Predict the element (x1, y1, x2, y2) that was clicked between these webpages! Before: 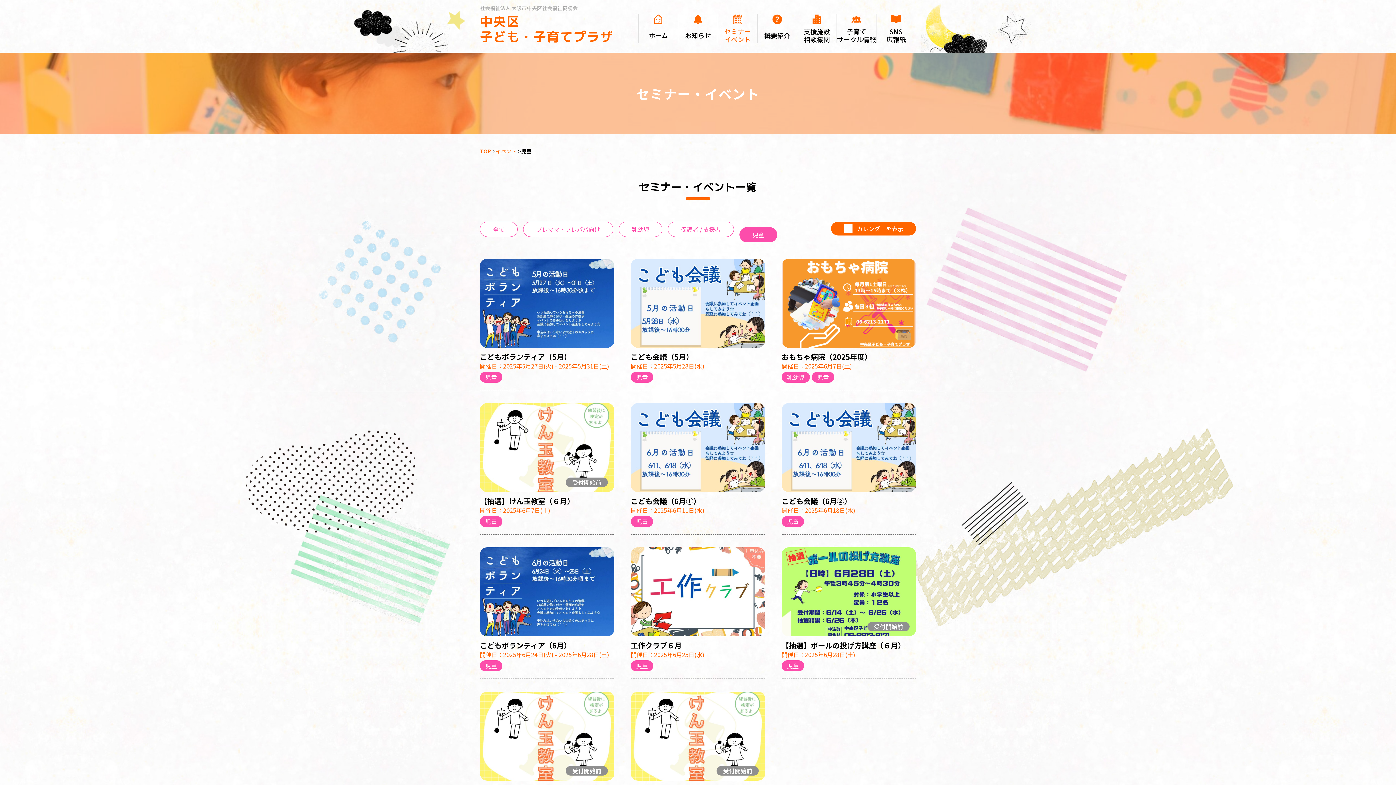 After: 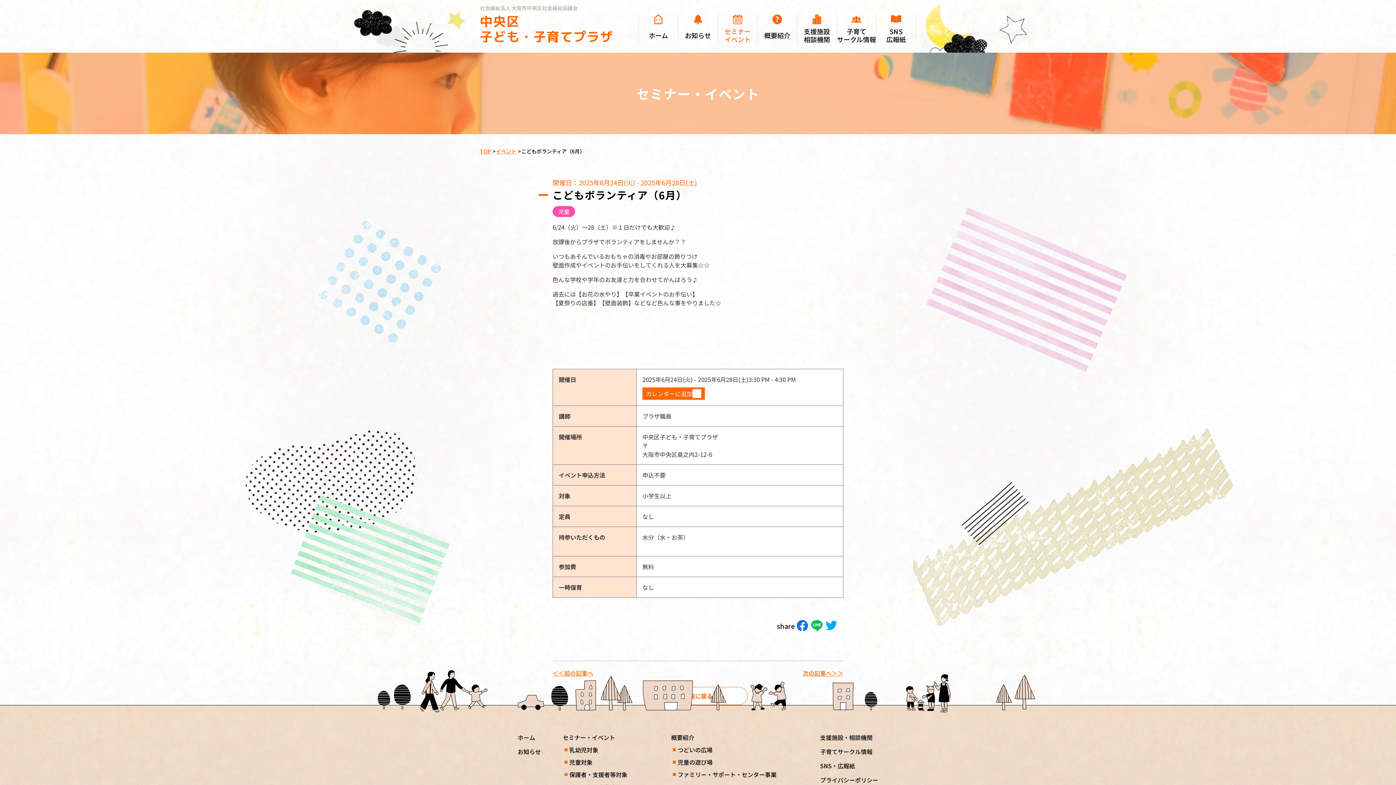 Action: label: こどもボランティア（6月） bbox: (480, 640, 571, 650)